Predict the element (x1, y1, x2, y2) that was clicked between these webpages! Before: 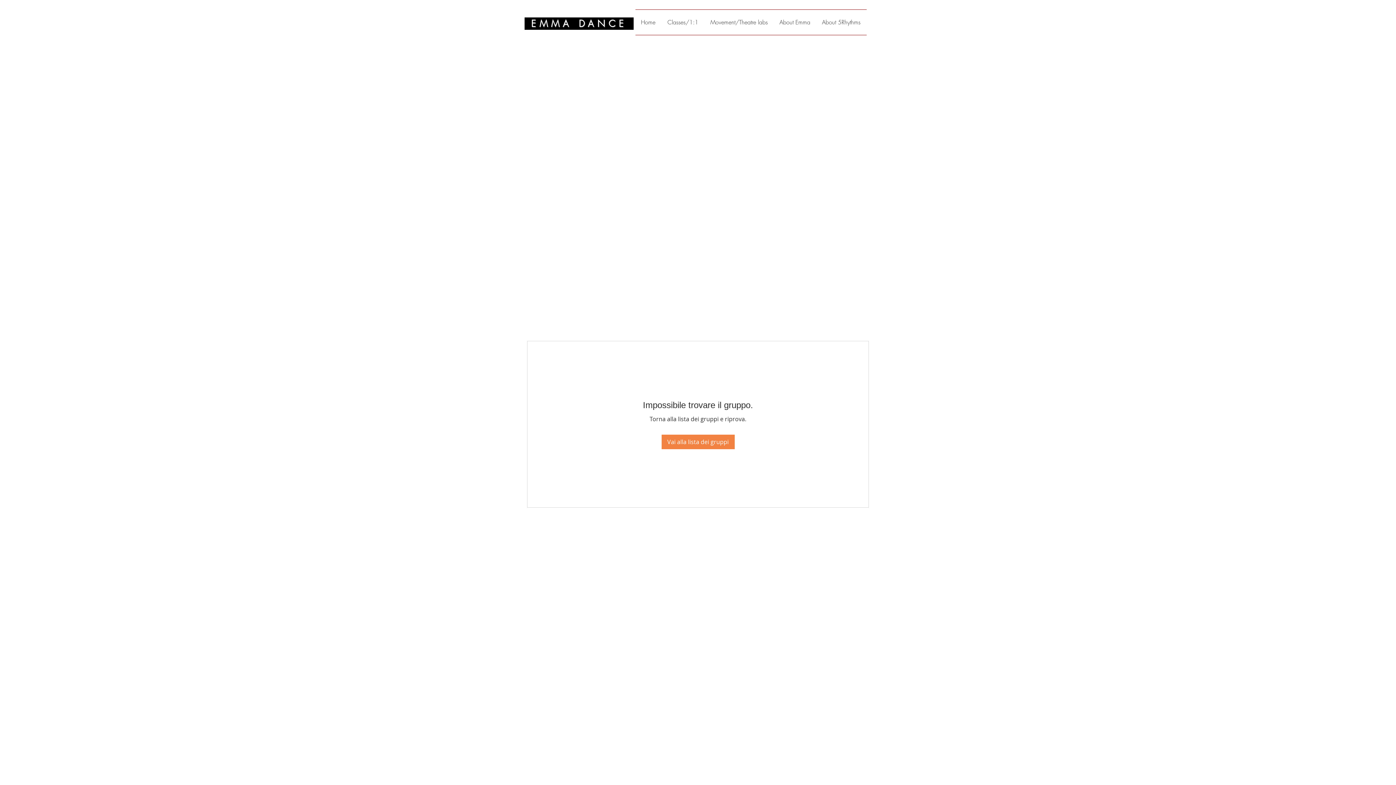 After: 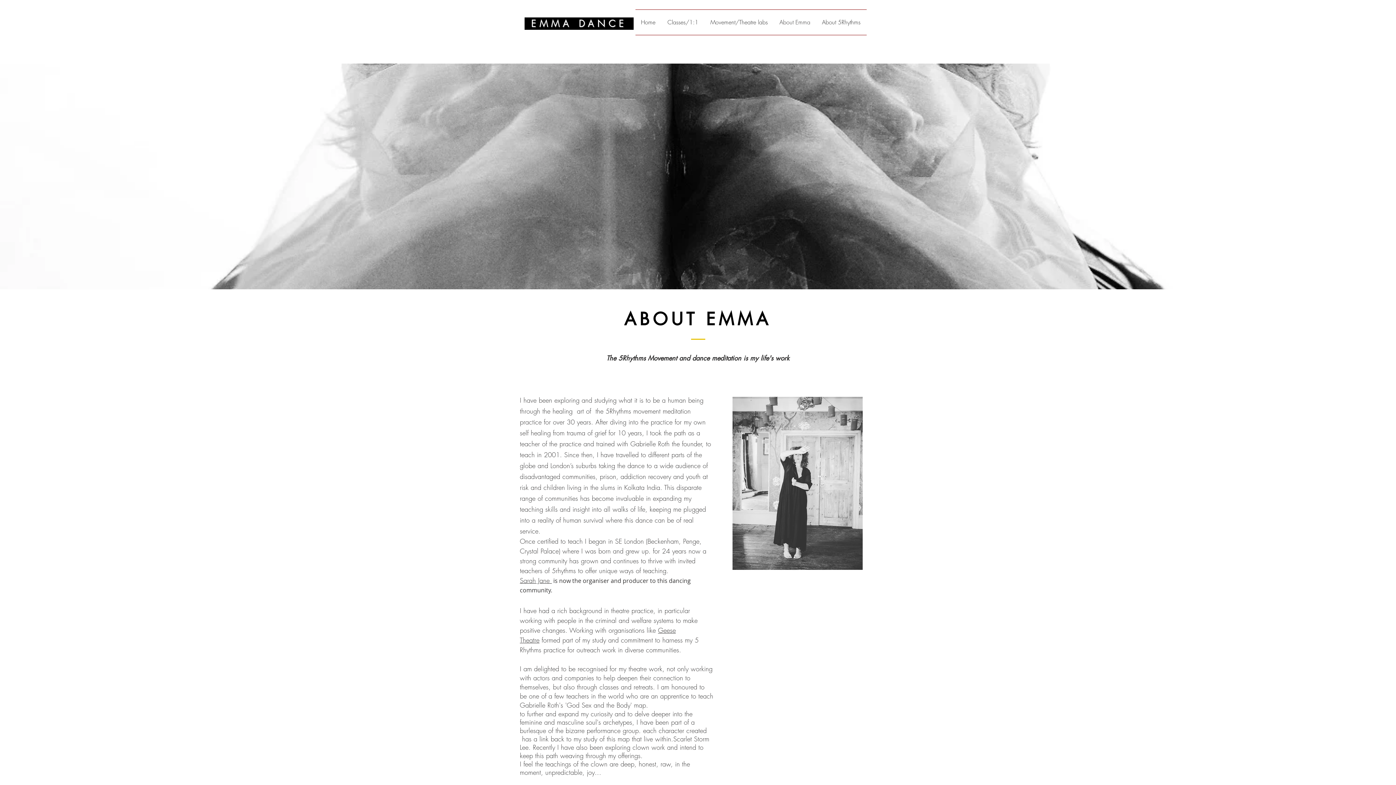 Action: label: About Emma bbox: (774, 9, 816, 34)